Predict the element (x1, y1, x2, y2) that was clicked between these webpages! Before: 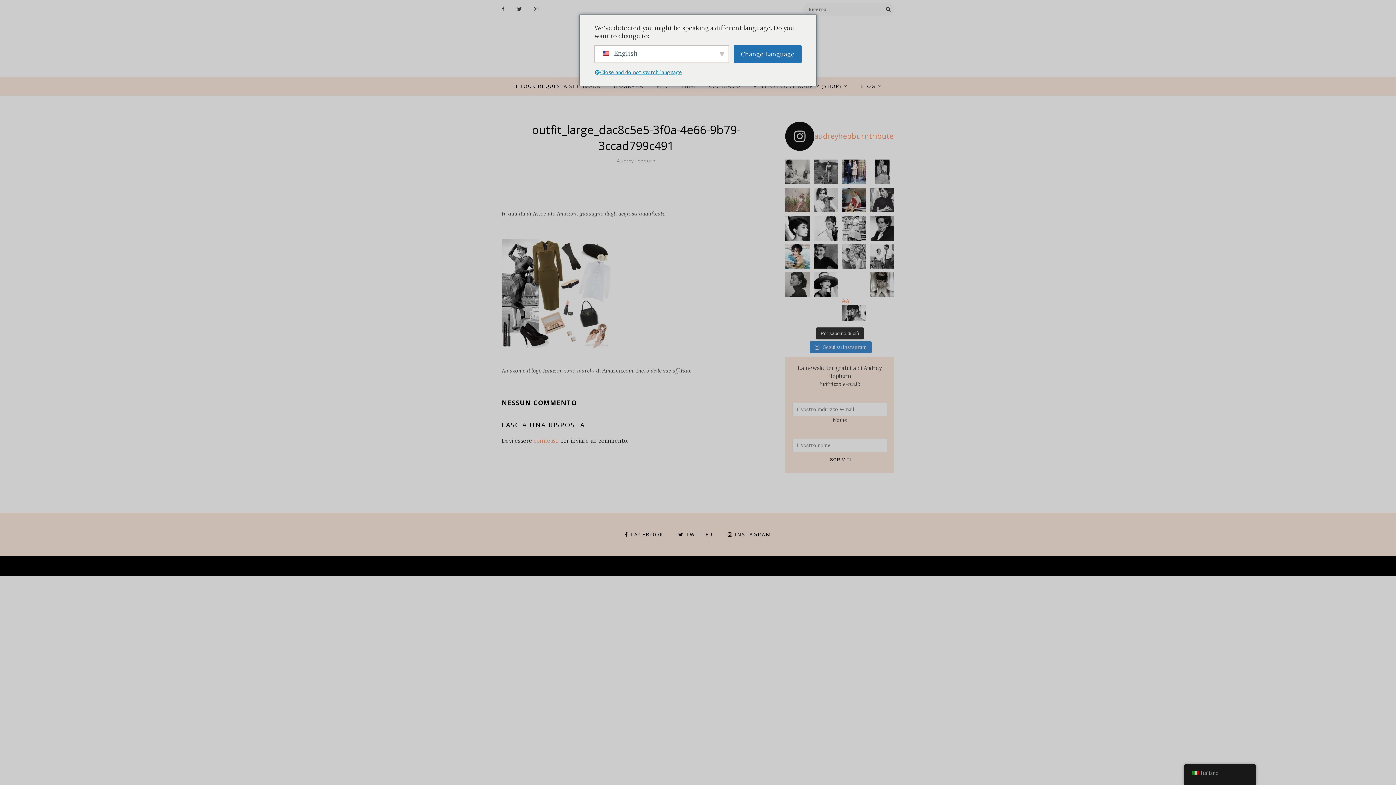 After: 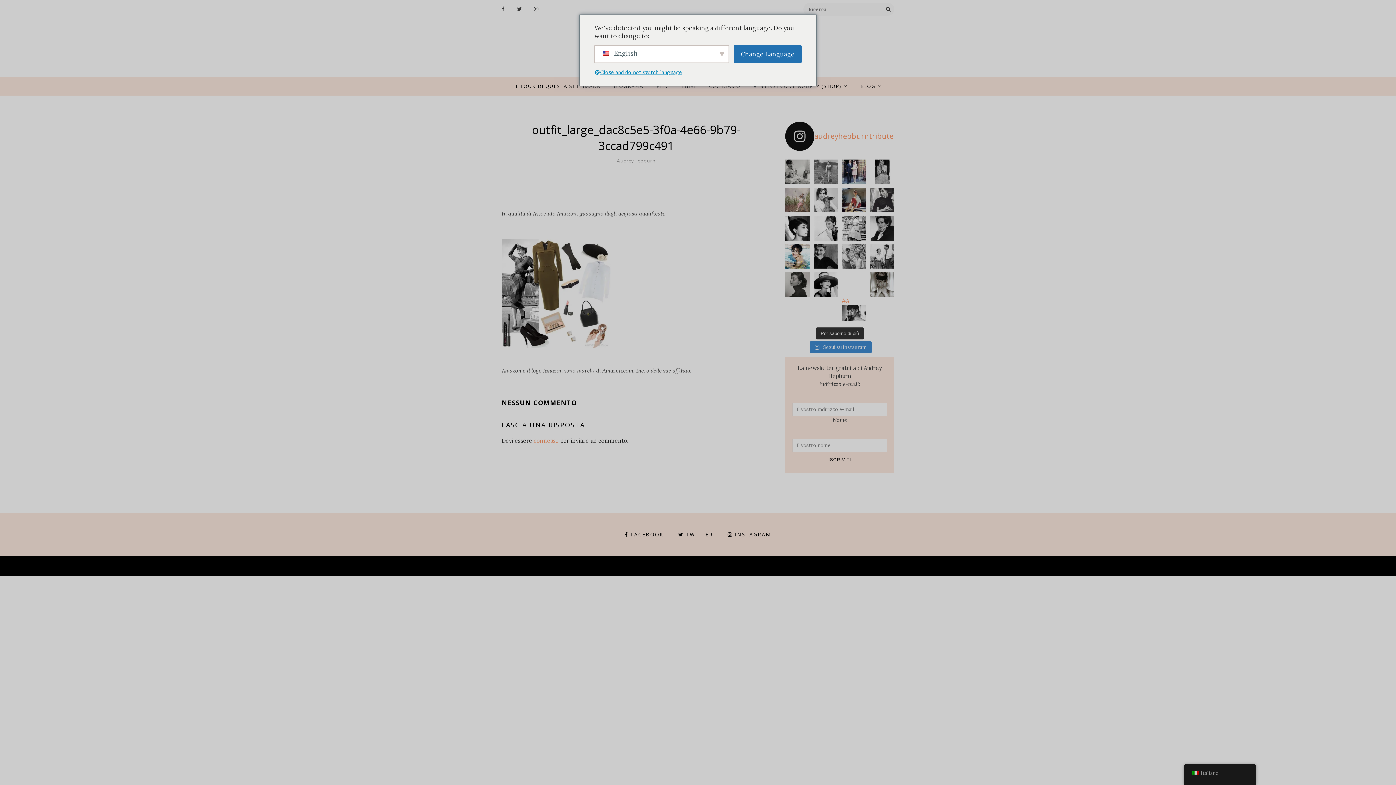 Action: label: Audrey Hepburn mentre allena il suo cane a Richmond Park bbox: (813, 159, 838, 184)